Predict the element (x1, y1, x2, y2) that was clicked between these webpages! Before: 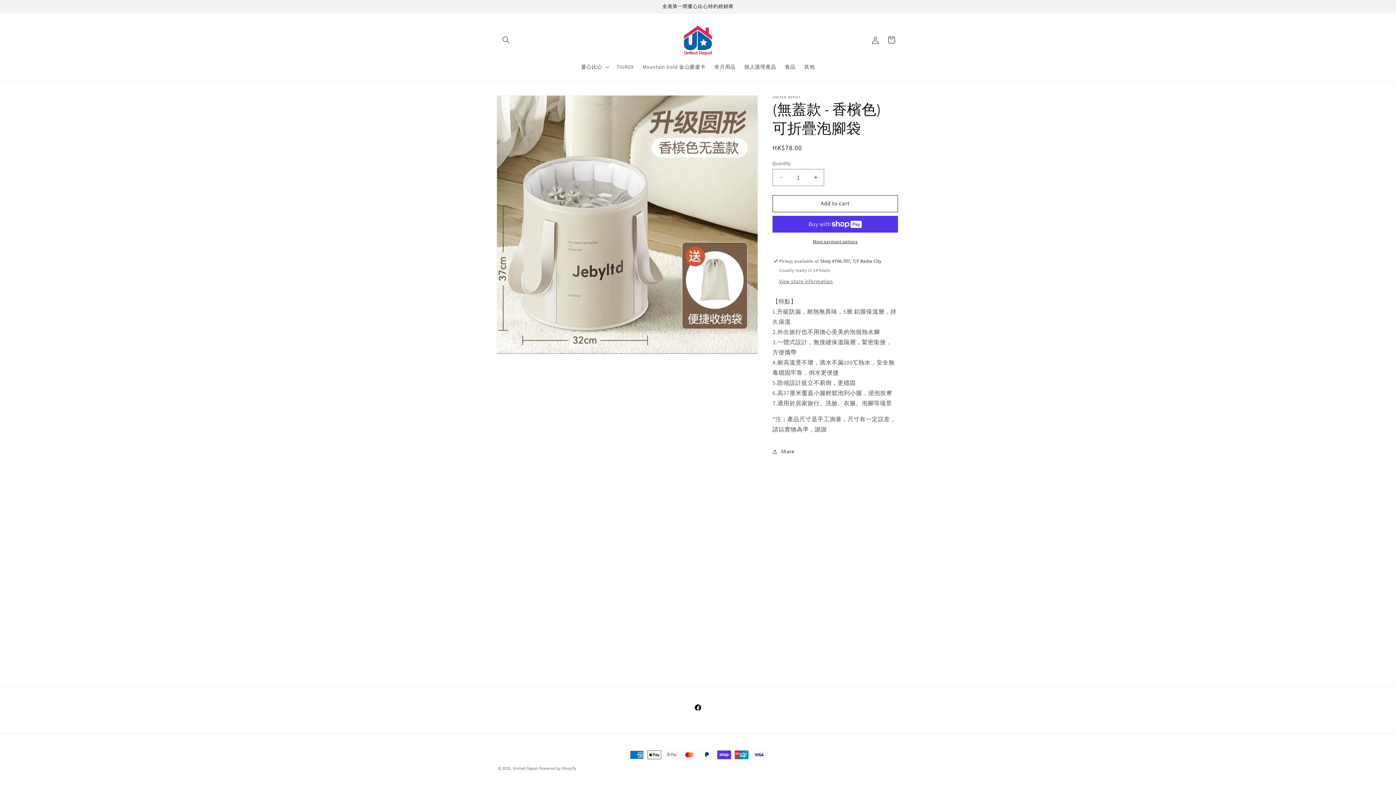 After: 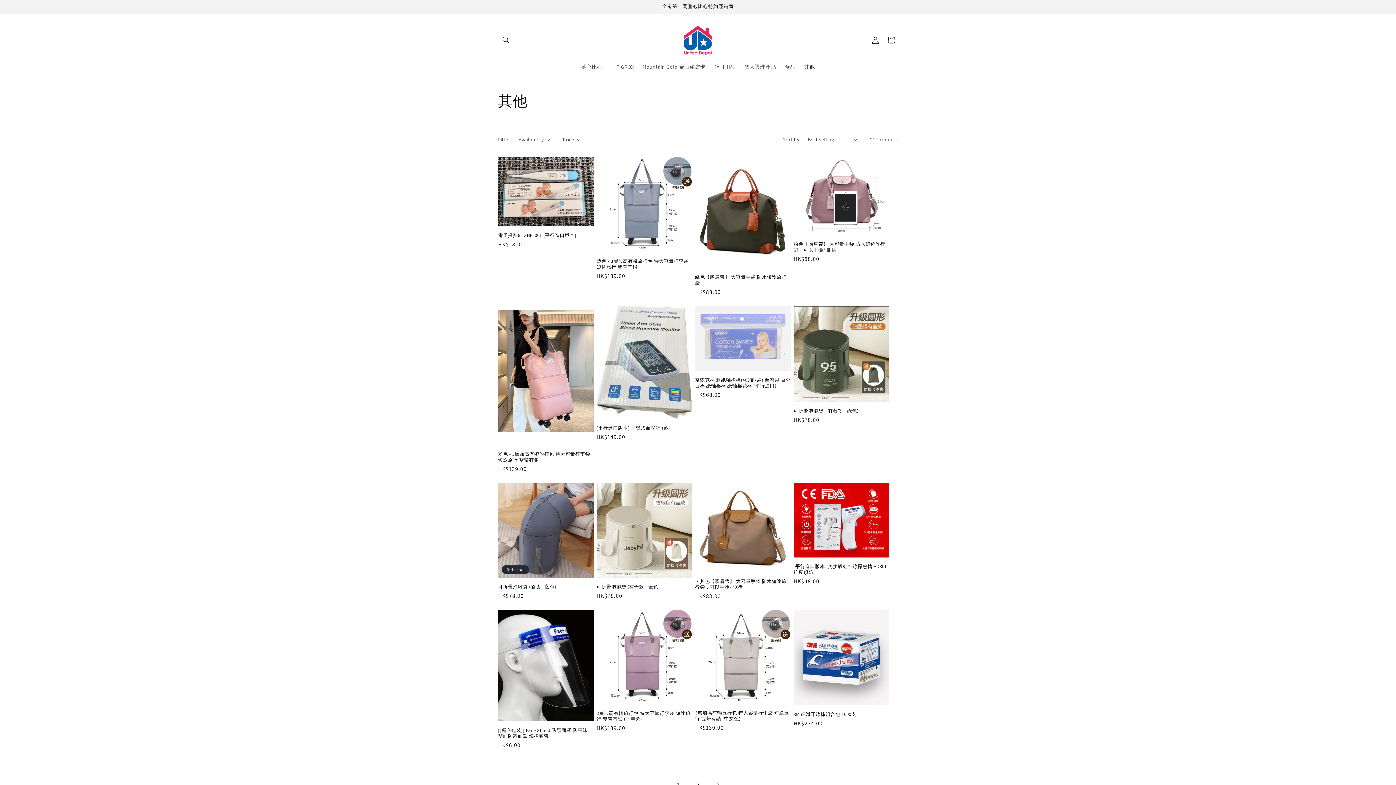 Action: label: 其他 bbox: (800, 59, 819, 74)